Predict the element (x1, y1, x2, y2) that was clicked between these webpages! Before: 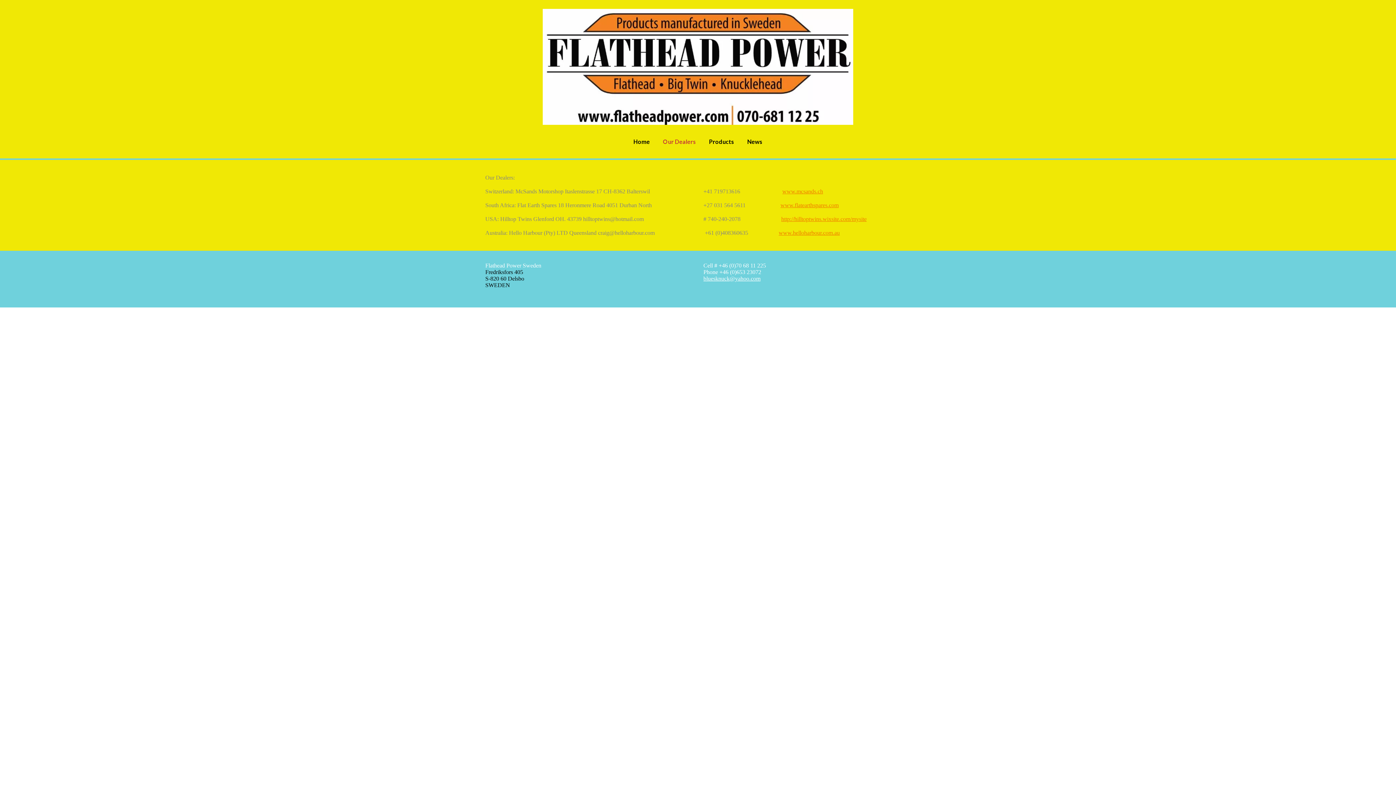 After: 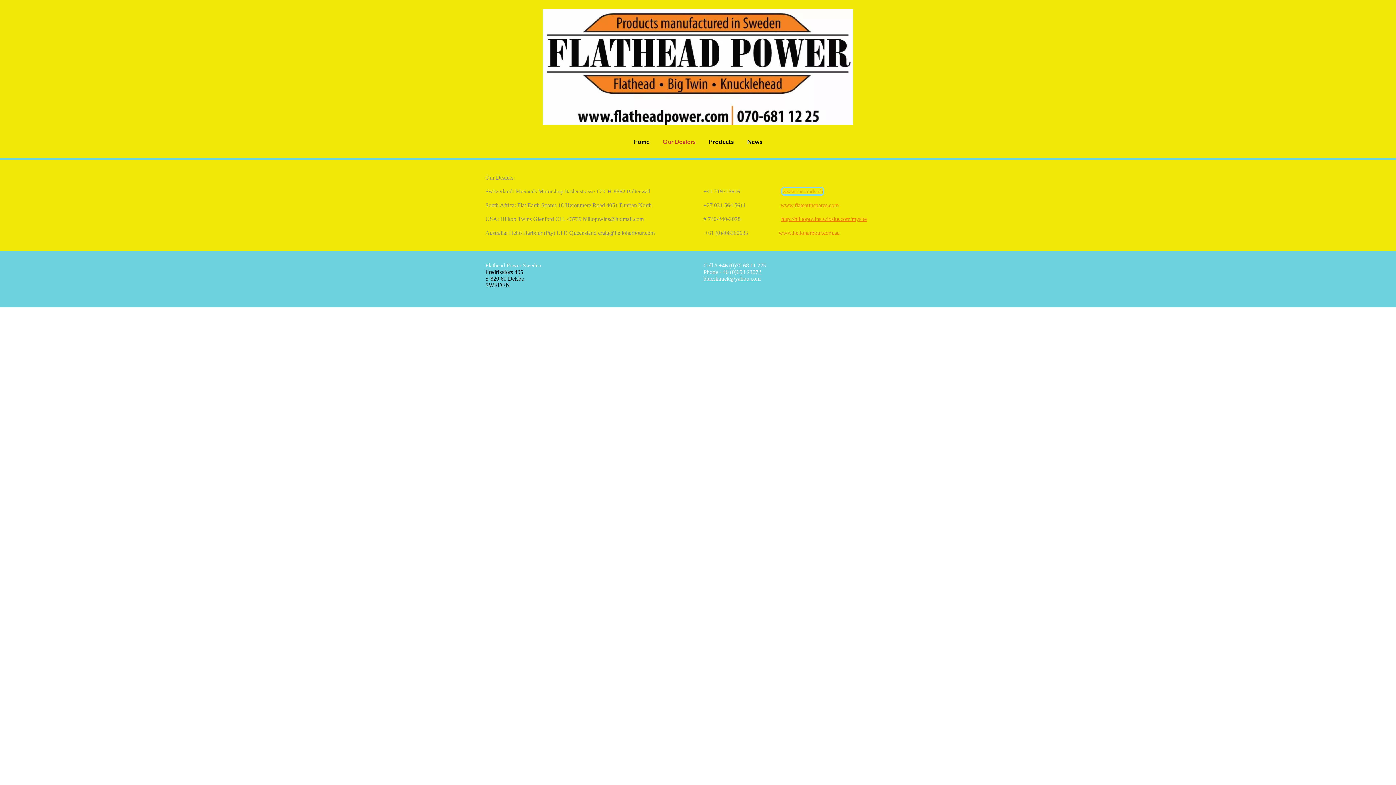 Action: label: www.mcsands.ch bbox: (782, 188, 823, 194)